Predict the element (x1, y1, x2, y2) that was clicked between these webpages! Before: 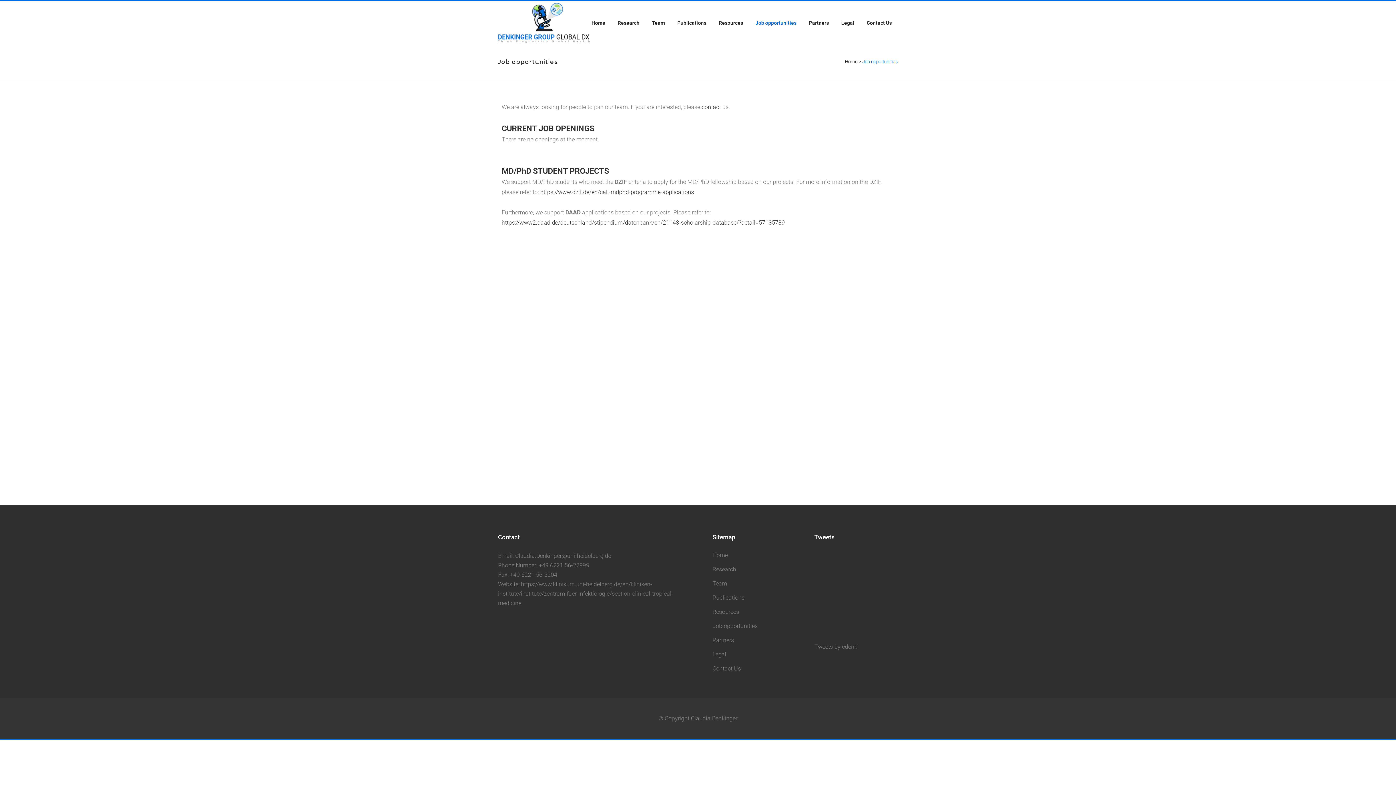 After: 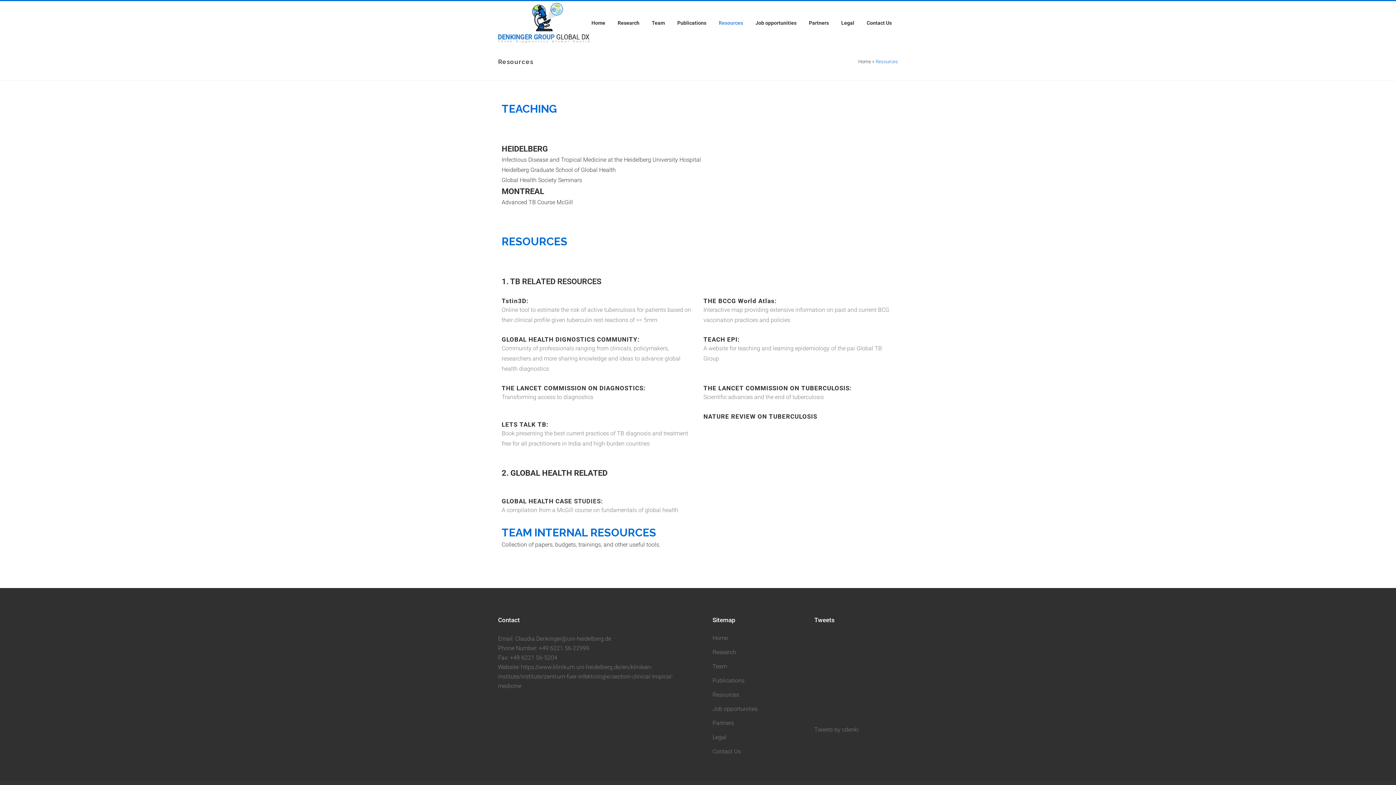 Action: bbox: (712, 1, 749, 44) label: Resources